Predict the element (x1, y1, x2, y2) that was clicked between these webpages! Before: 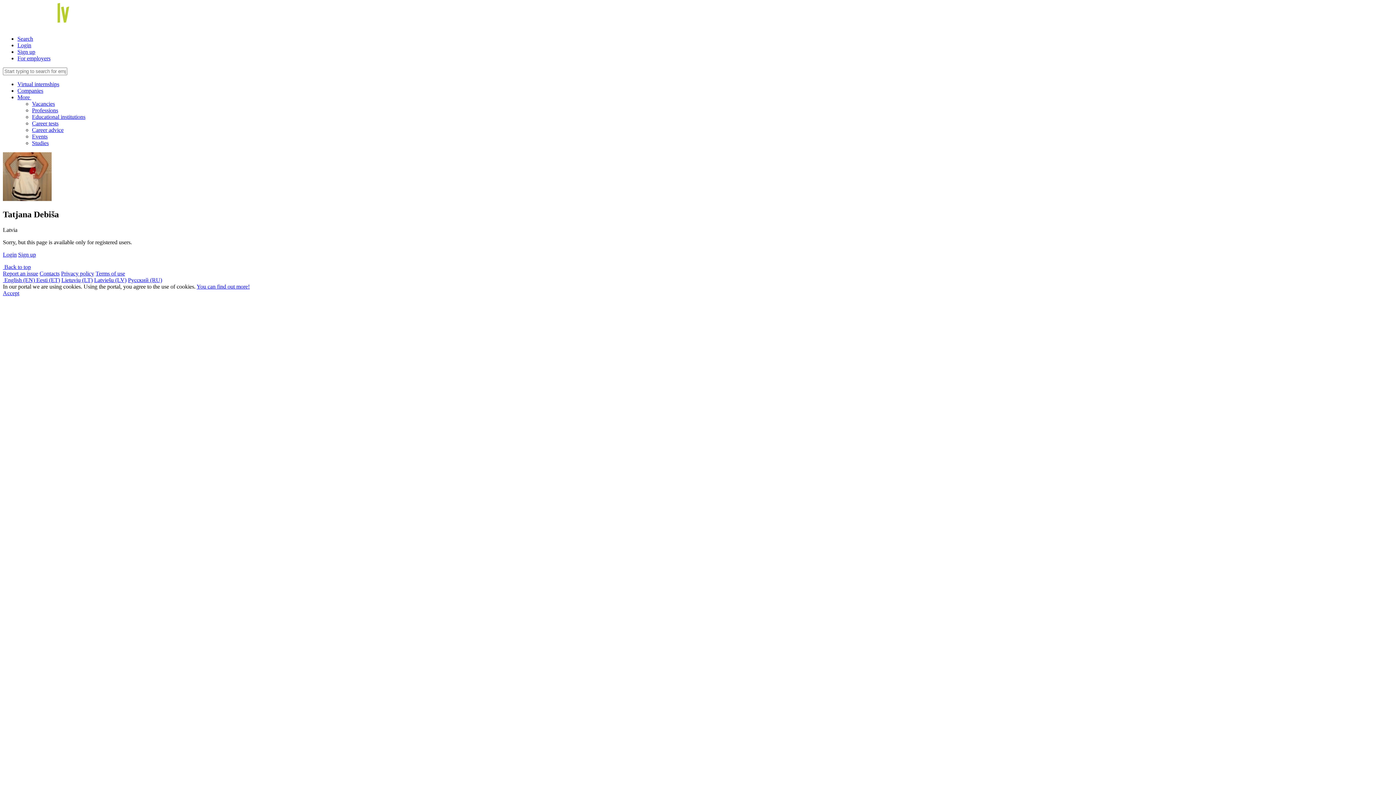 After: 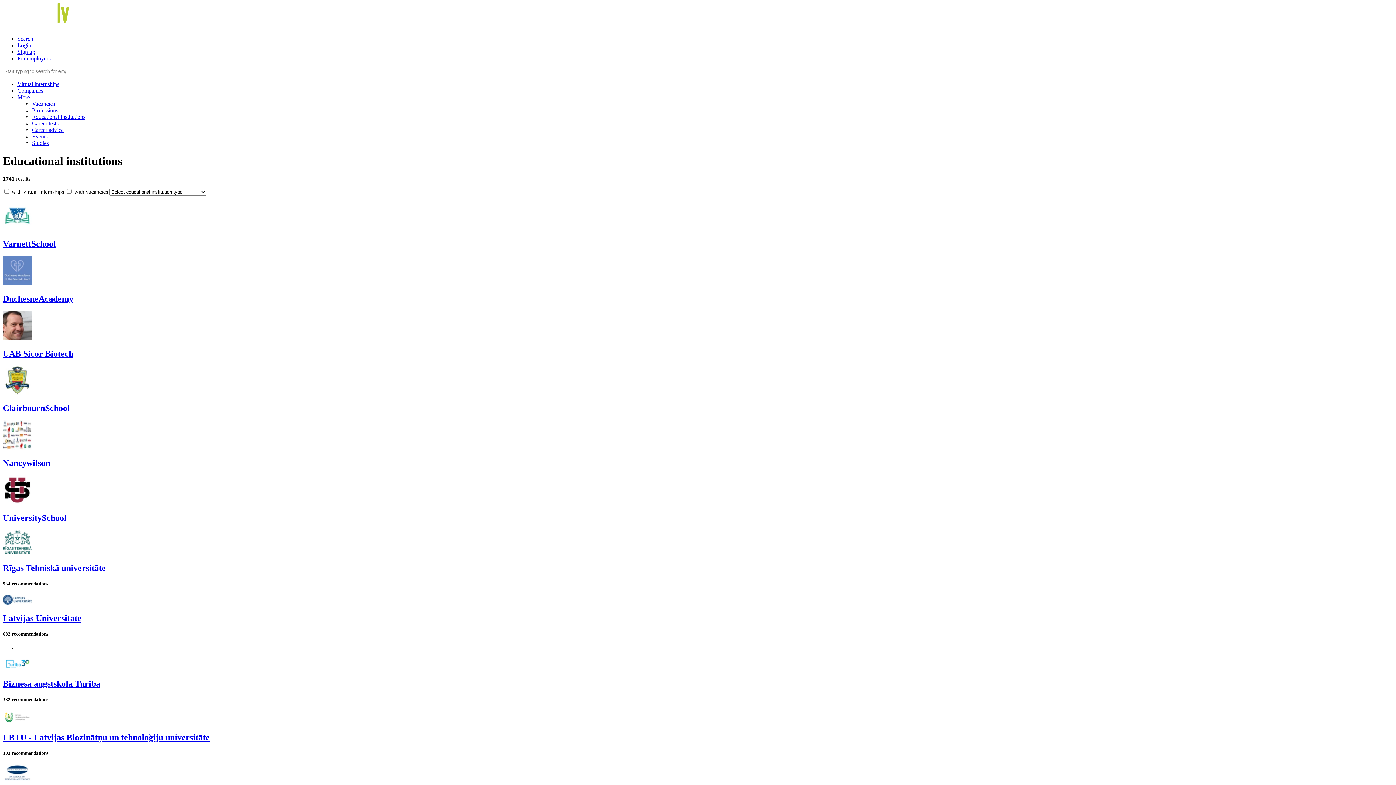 Action: bbox: (32, 113, 85, 120) label: Educational institutions